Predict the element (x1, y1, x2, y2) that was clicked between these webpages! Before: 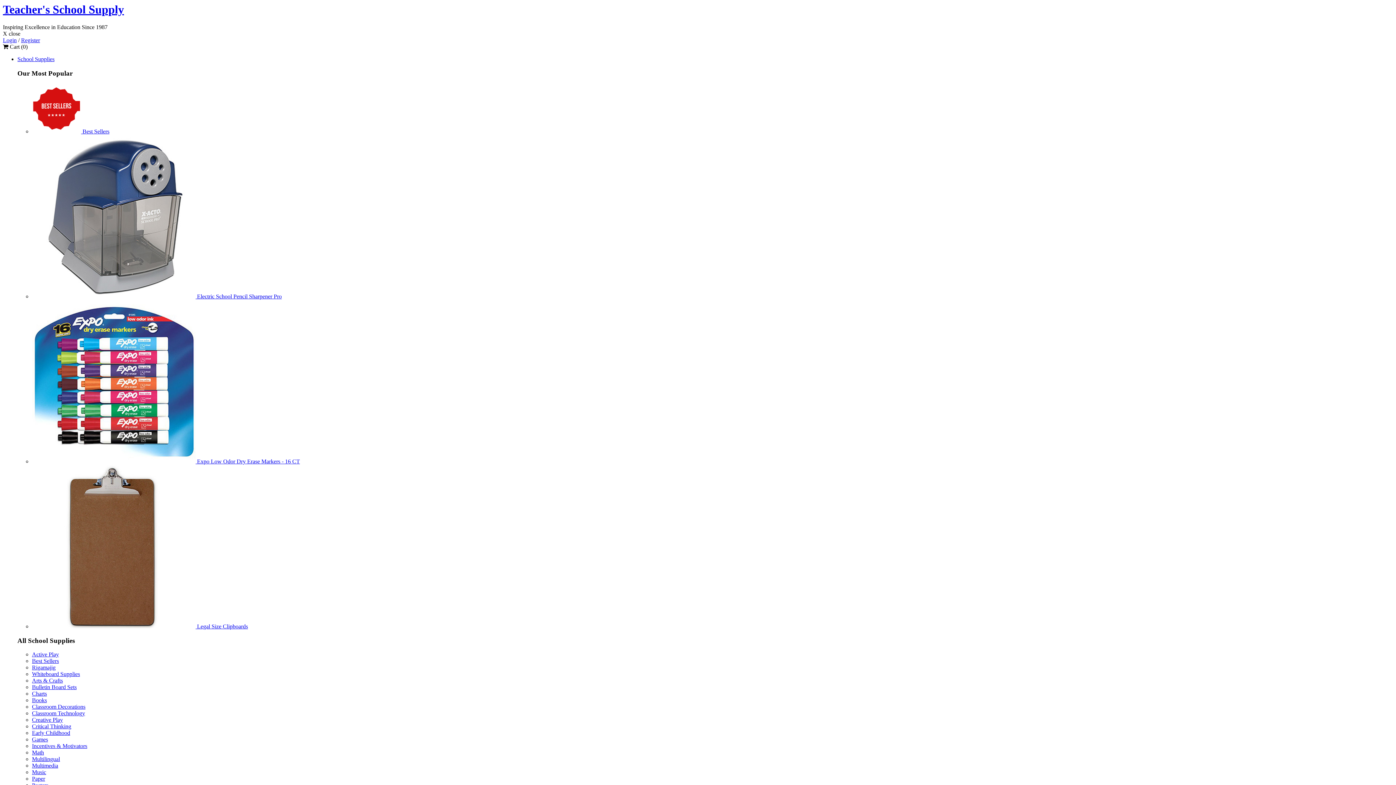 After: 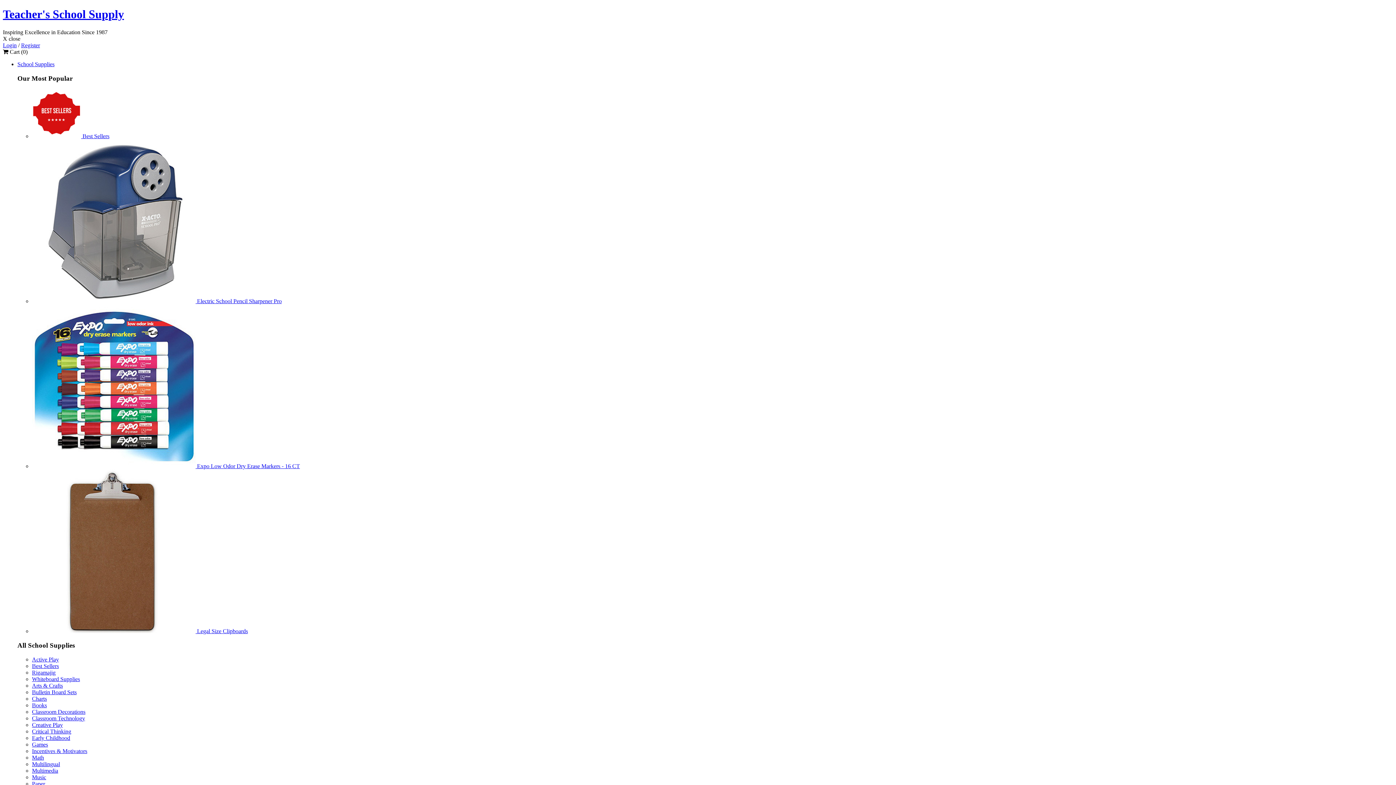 Action: label: Books bbox: (32, 697, 46, 703)